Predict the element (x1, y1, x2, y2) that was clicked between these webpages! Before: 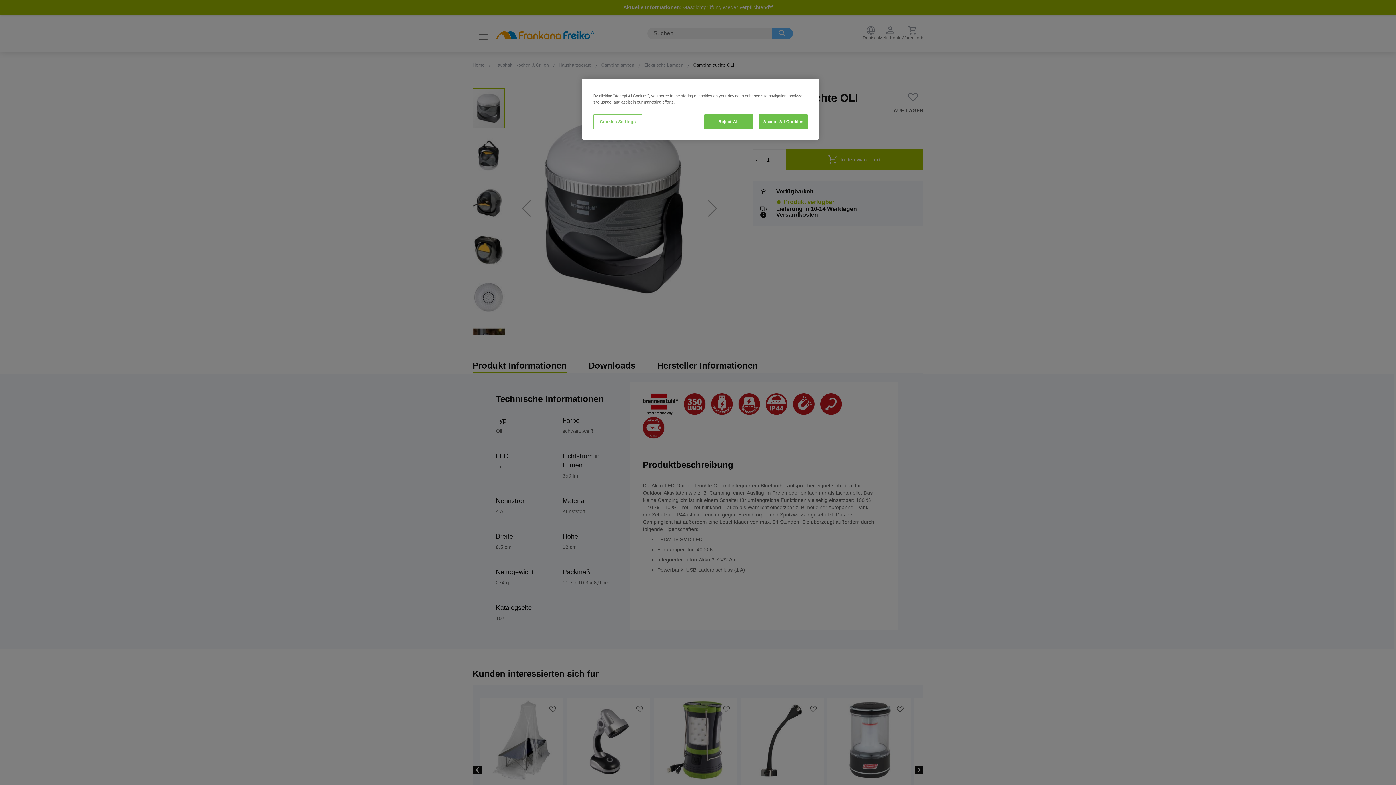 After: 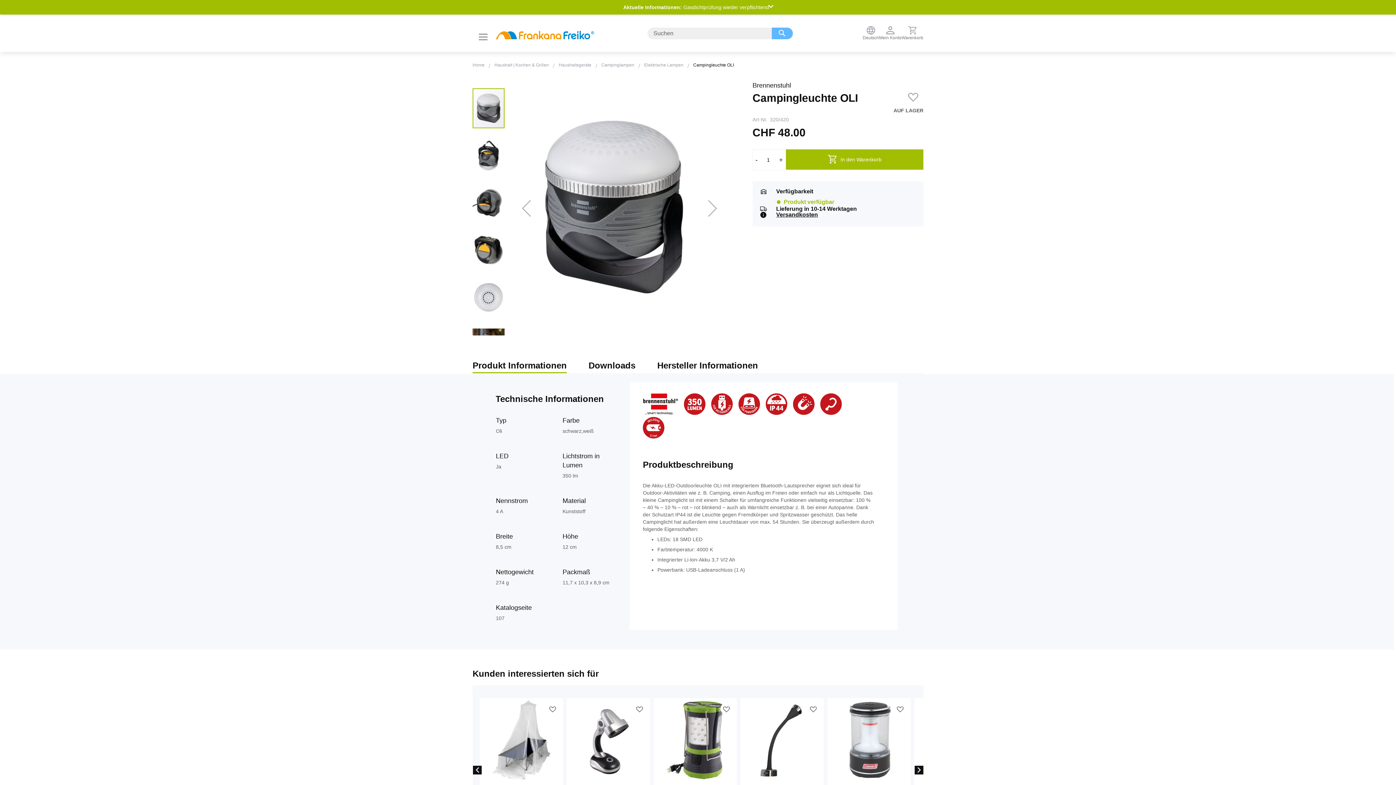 Action: label: Reject All bbox: (704, 114, 753, 129)